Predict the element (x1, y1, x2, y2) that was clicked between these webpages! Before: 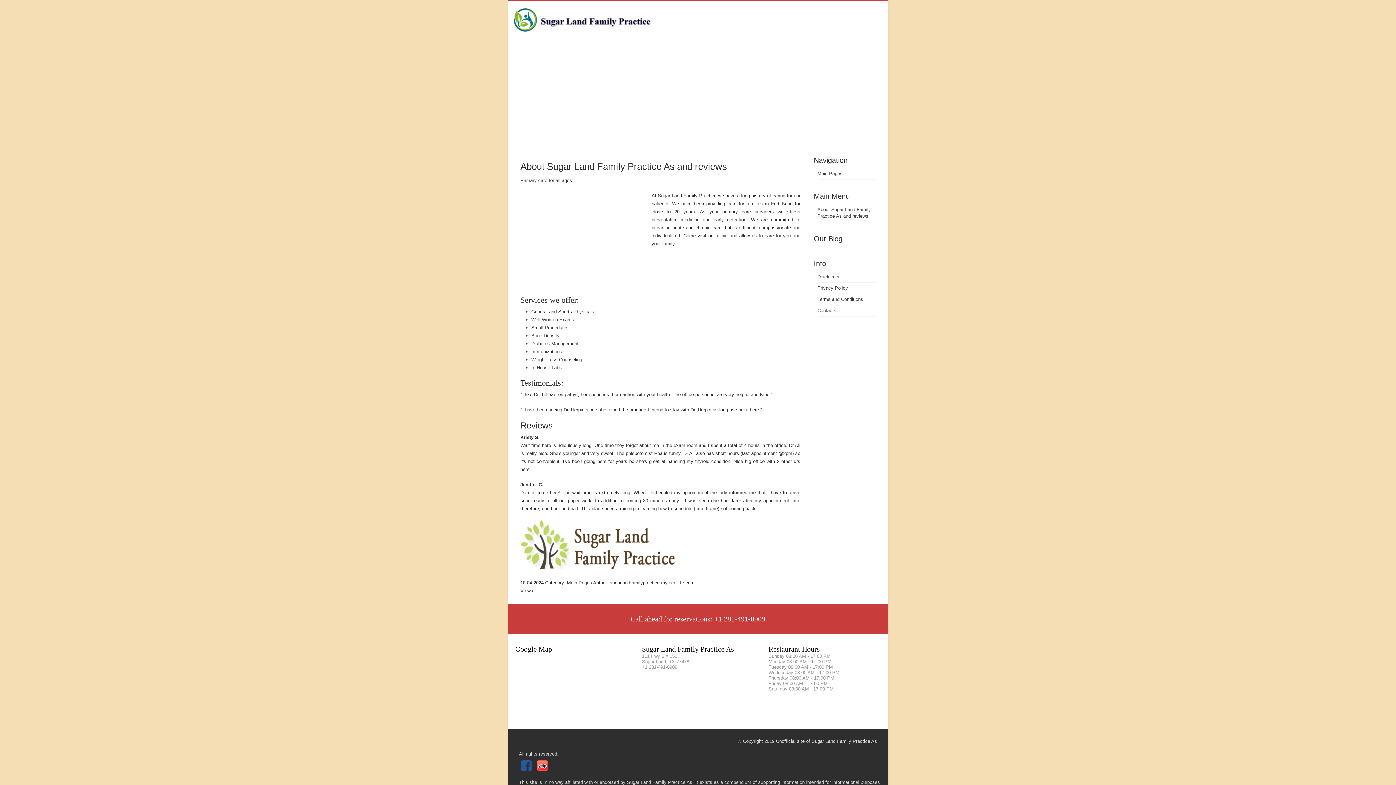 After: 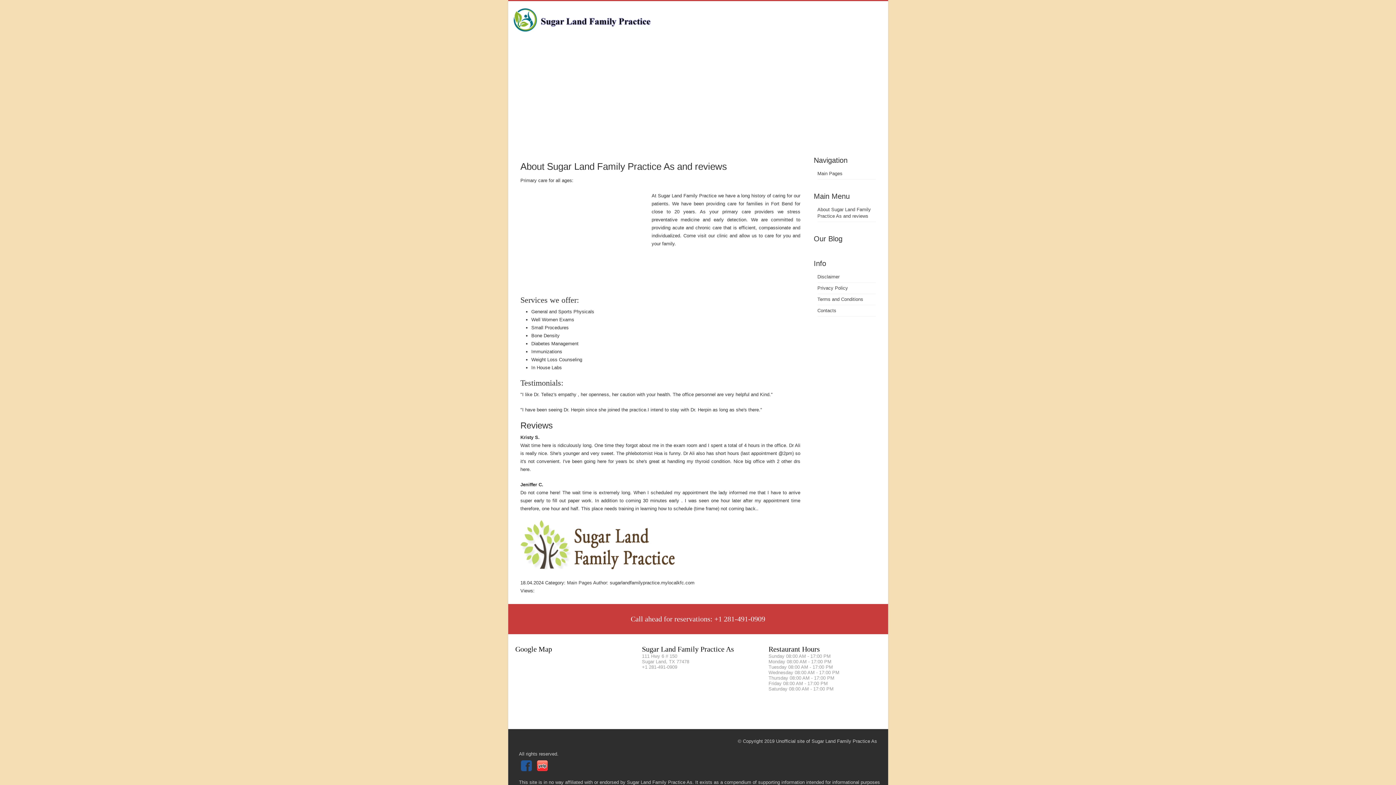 Action: bbox: (817, 308, 836, 313) label: Contacts